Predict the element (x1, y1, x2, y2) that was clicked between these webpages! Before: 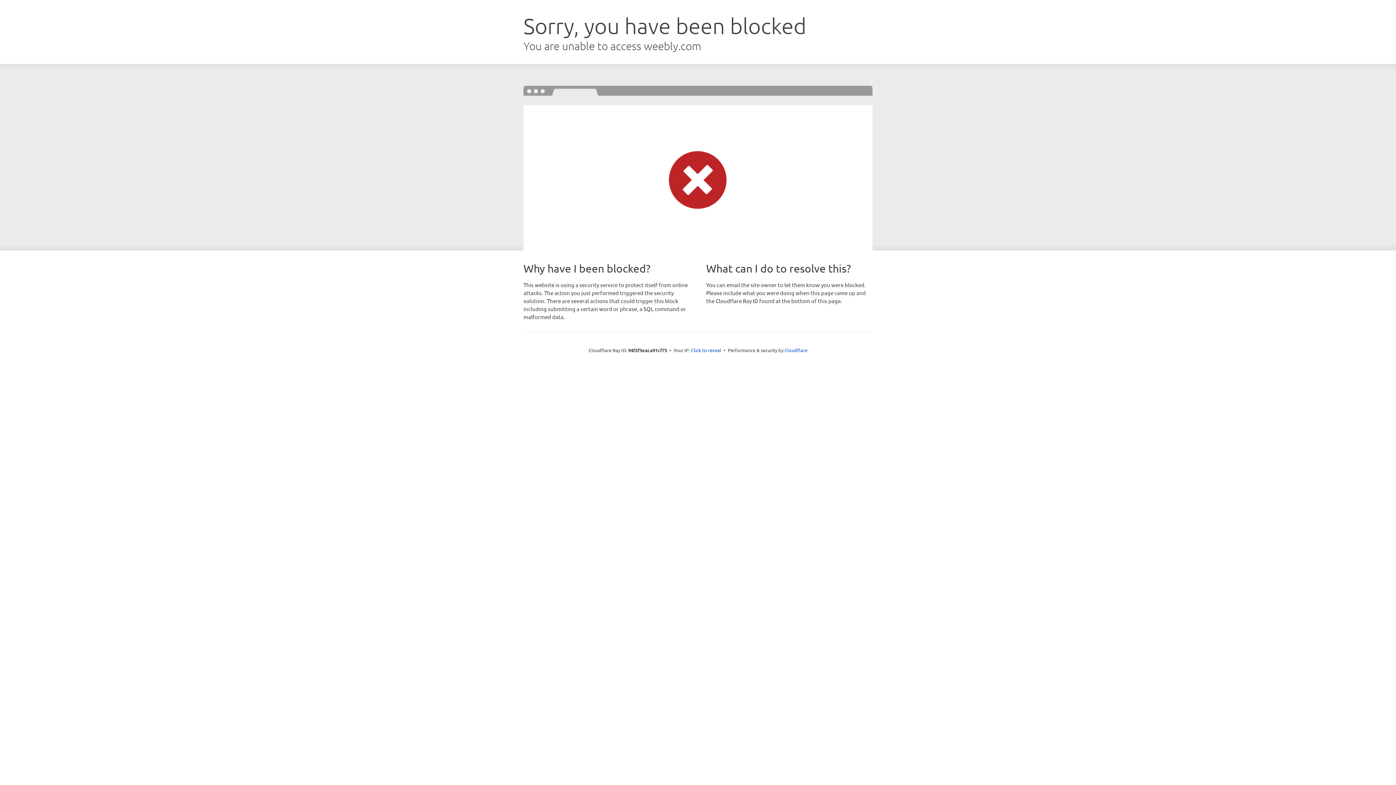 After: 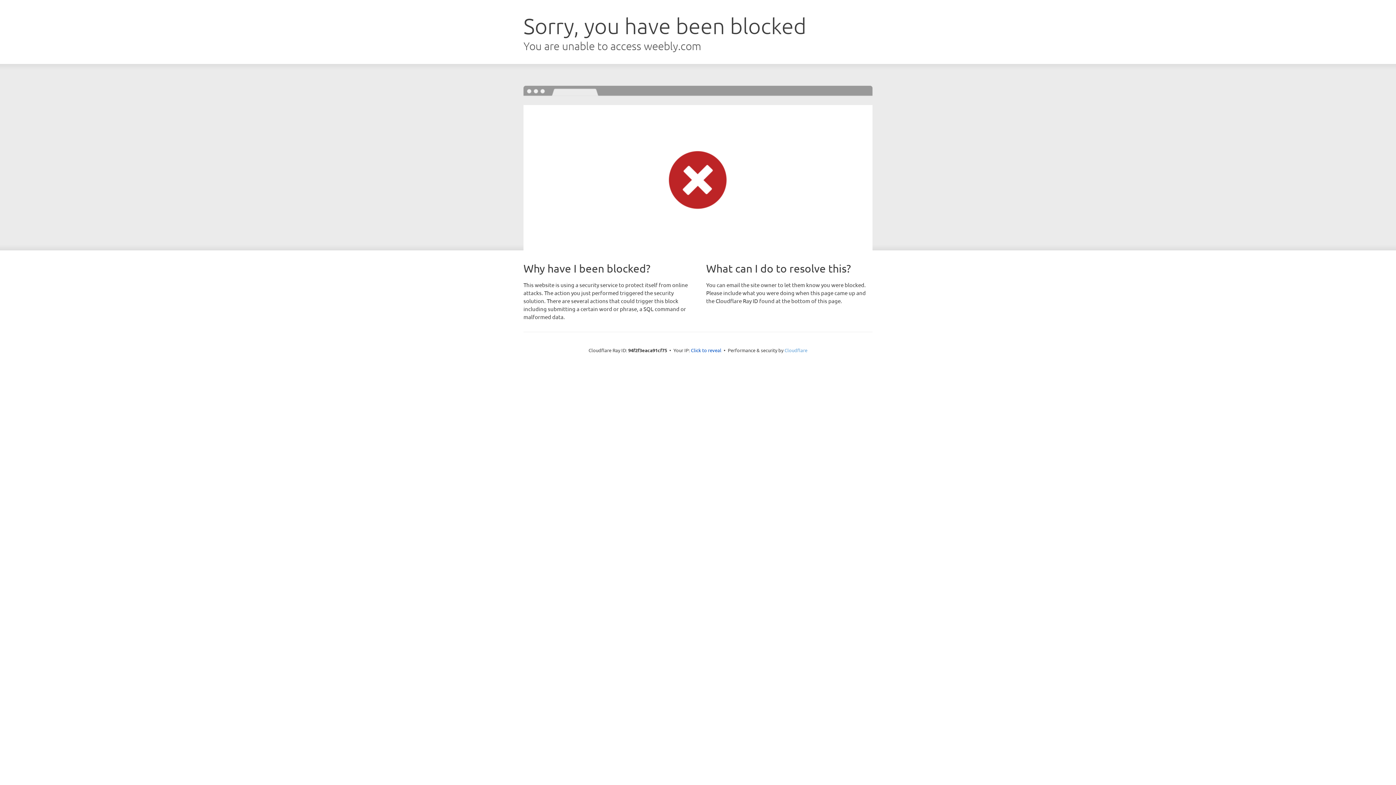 Action: label: Cloudflare bbox: (784, 347, 807, 353)